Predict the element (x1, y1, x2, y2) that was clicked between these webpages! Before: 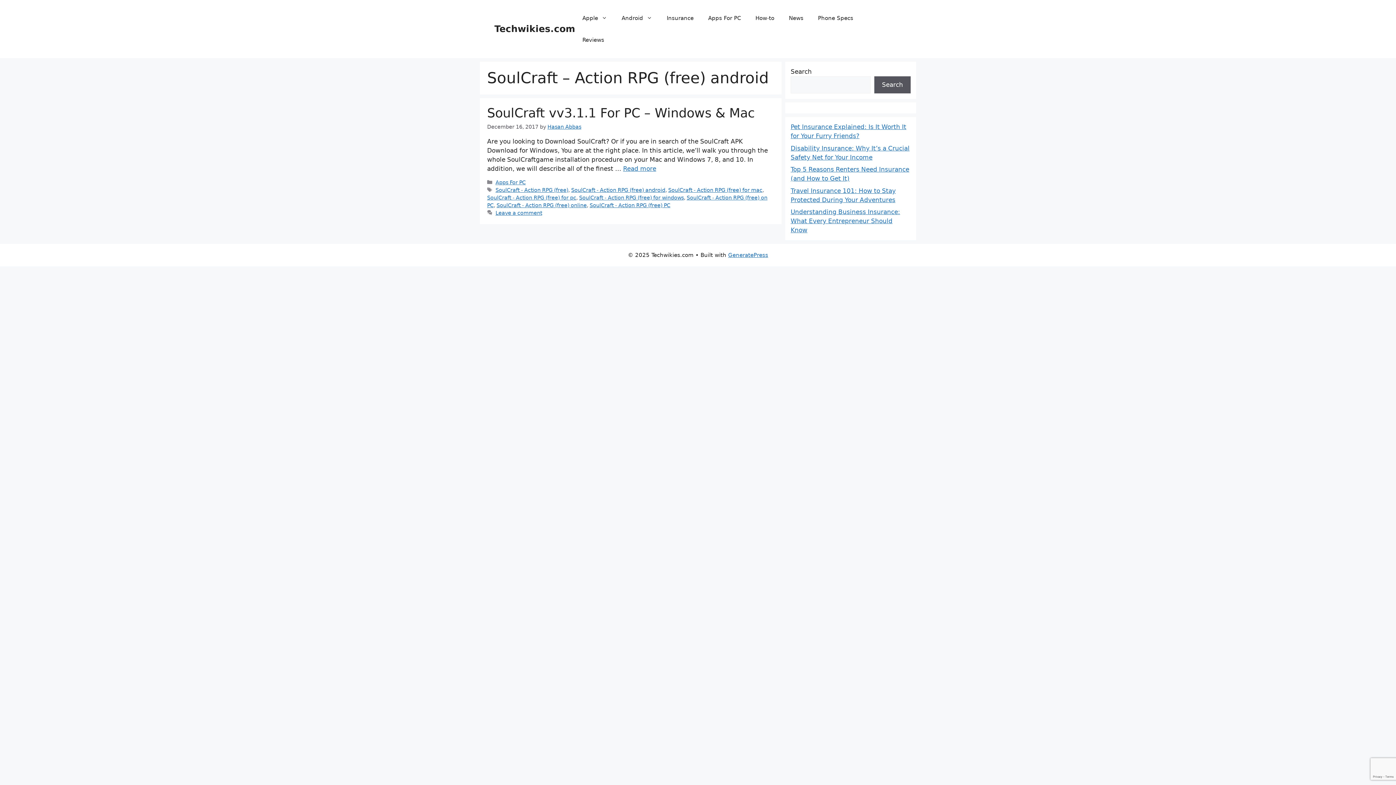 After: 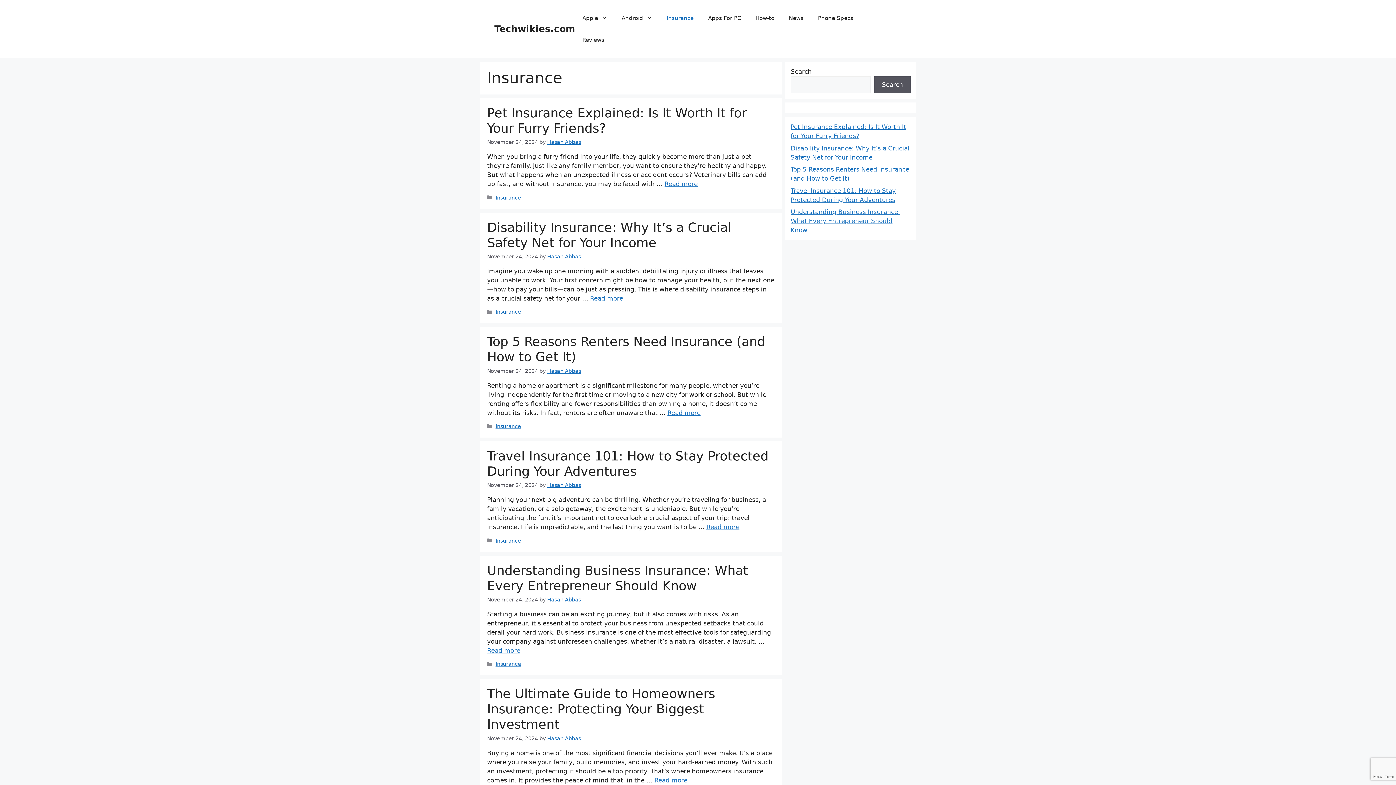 Action: label: Insurance bbox: (659, 7, 701, 29)